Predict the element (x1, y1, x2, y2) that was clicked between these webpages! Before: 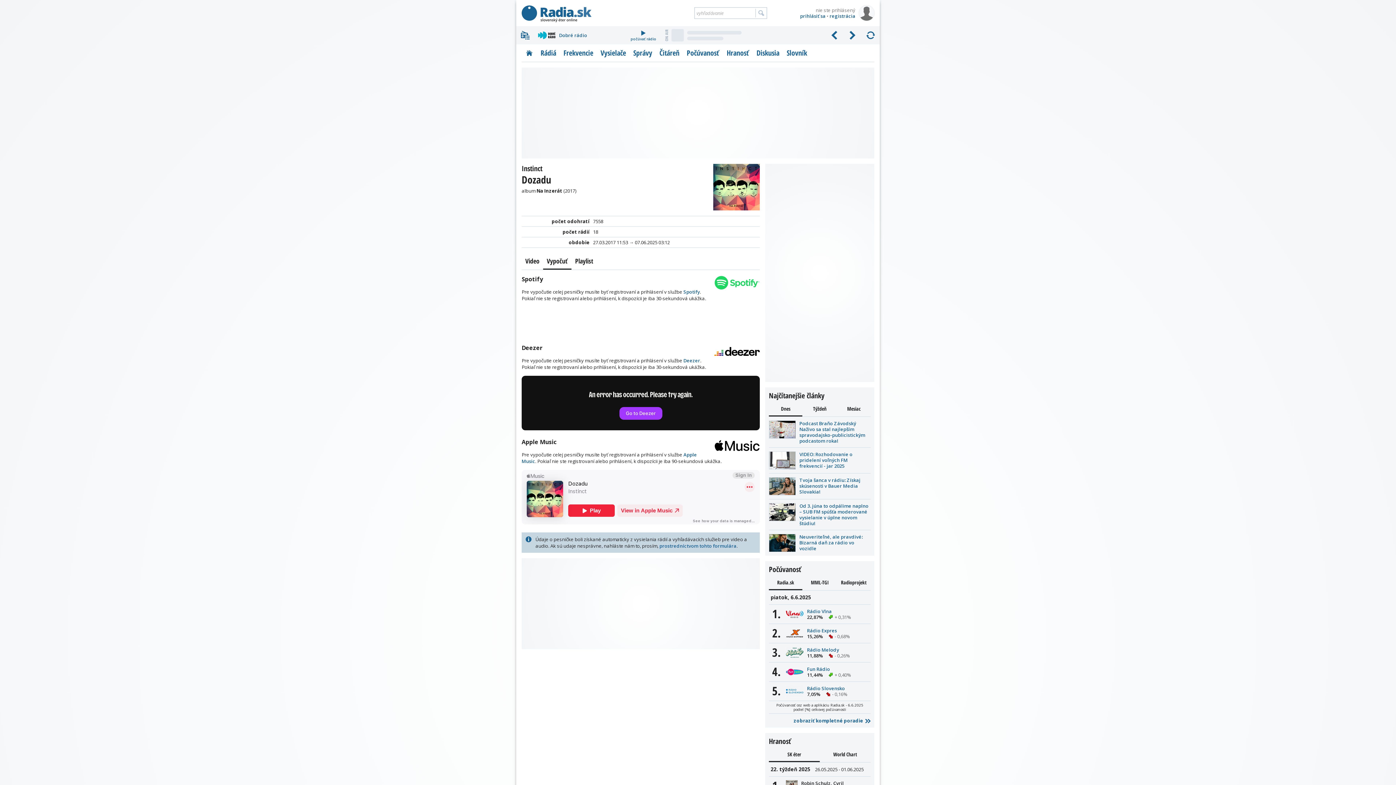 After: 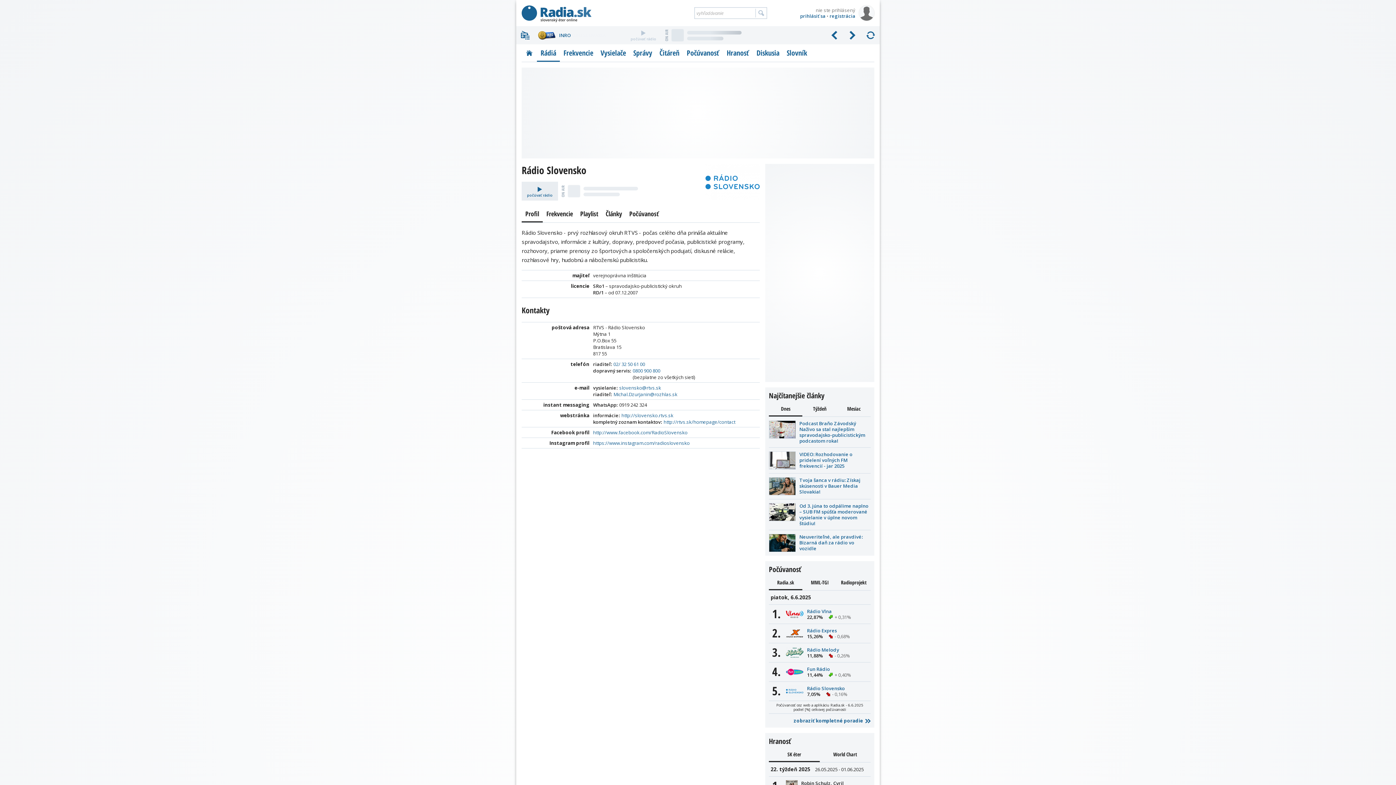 Action: bbox: (786, 685, 803, 697) label: Rádio Slovensko